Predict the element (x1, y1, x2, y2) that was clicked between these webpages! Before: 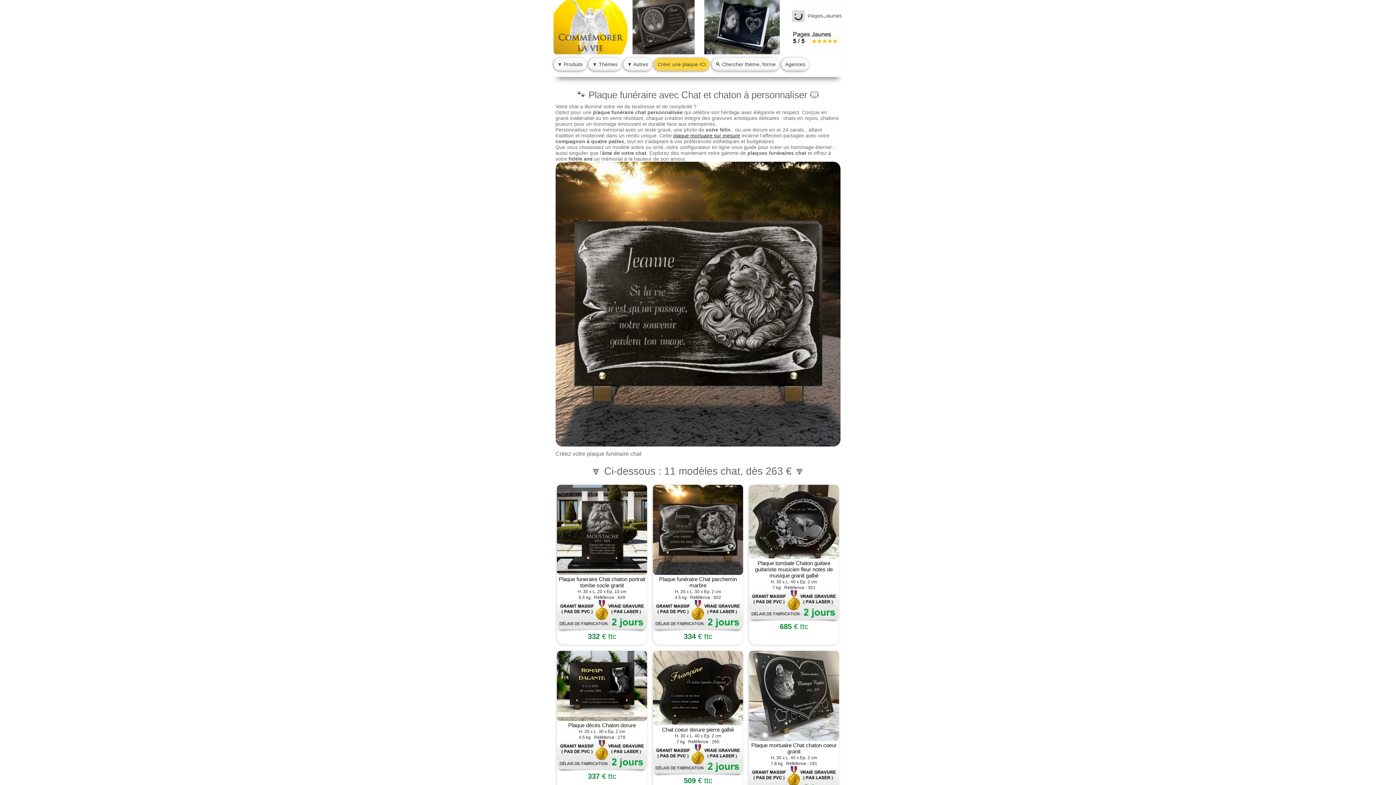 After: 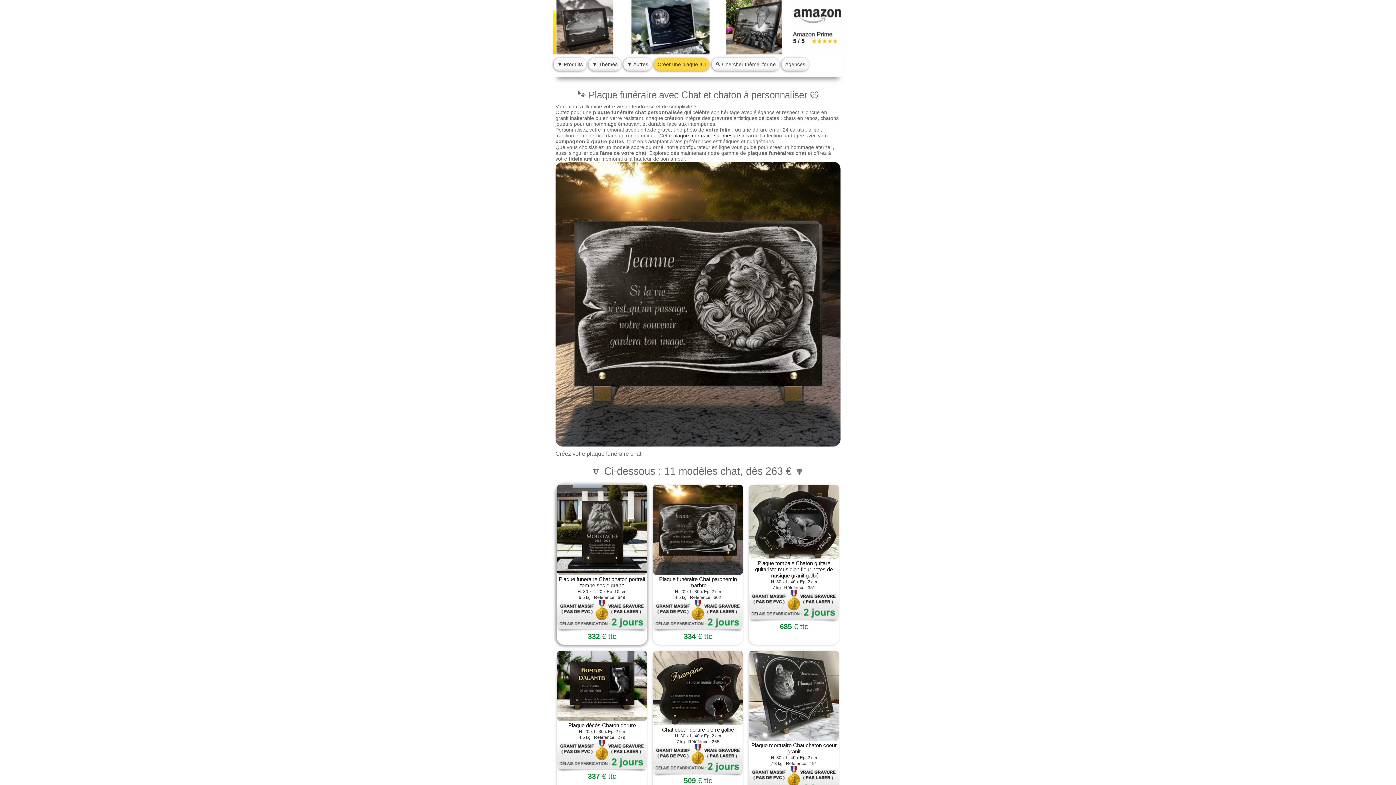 Action: label: 
Plaque funeraire Chat chaton portrait tombe socle granit
H. 30 x L. 20 x Ep. 10 cm
6.5 kg   Réféfence : 649

332 € ttc bbox: (557, 570, 647, 640)